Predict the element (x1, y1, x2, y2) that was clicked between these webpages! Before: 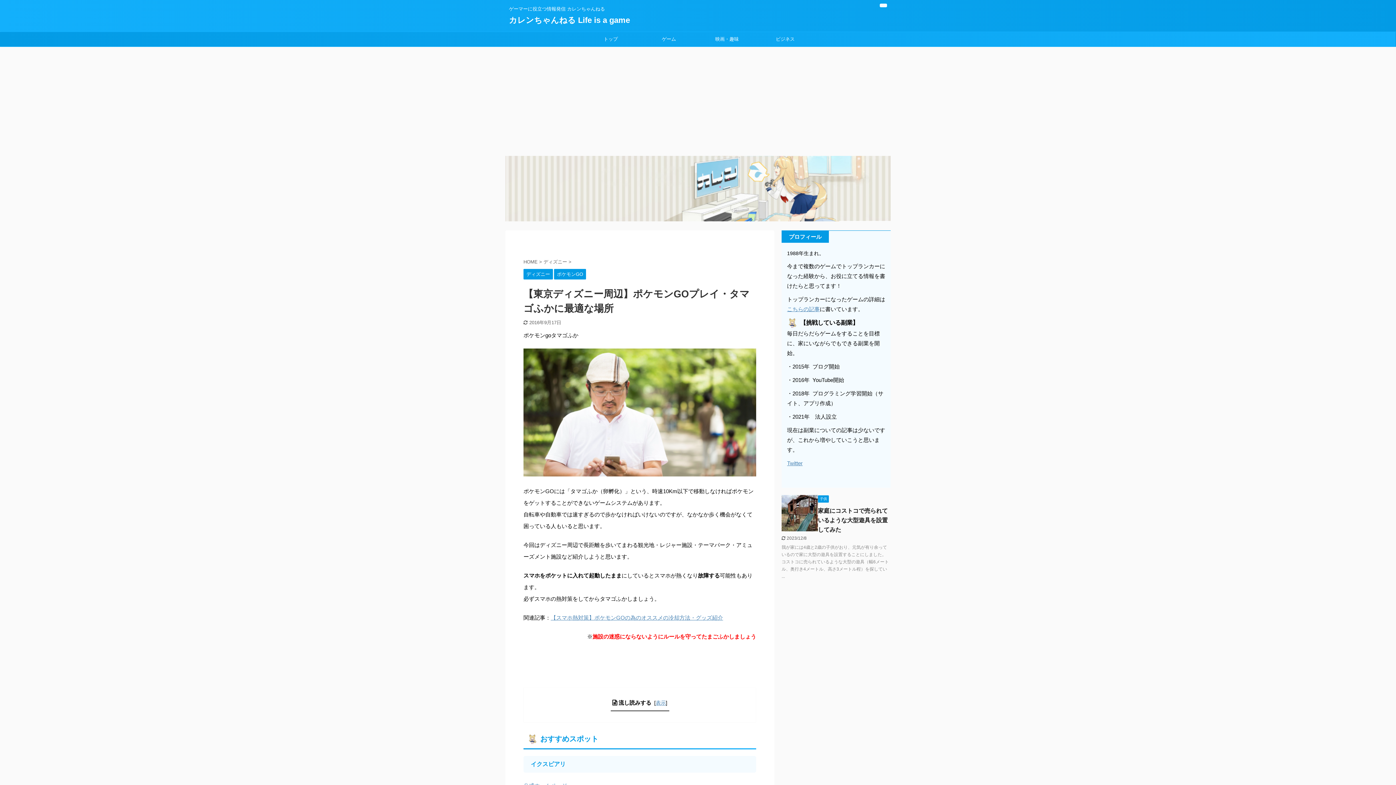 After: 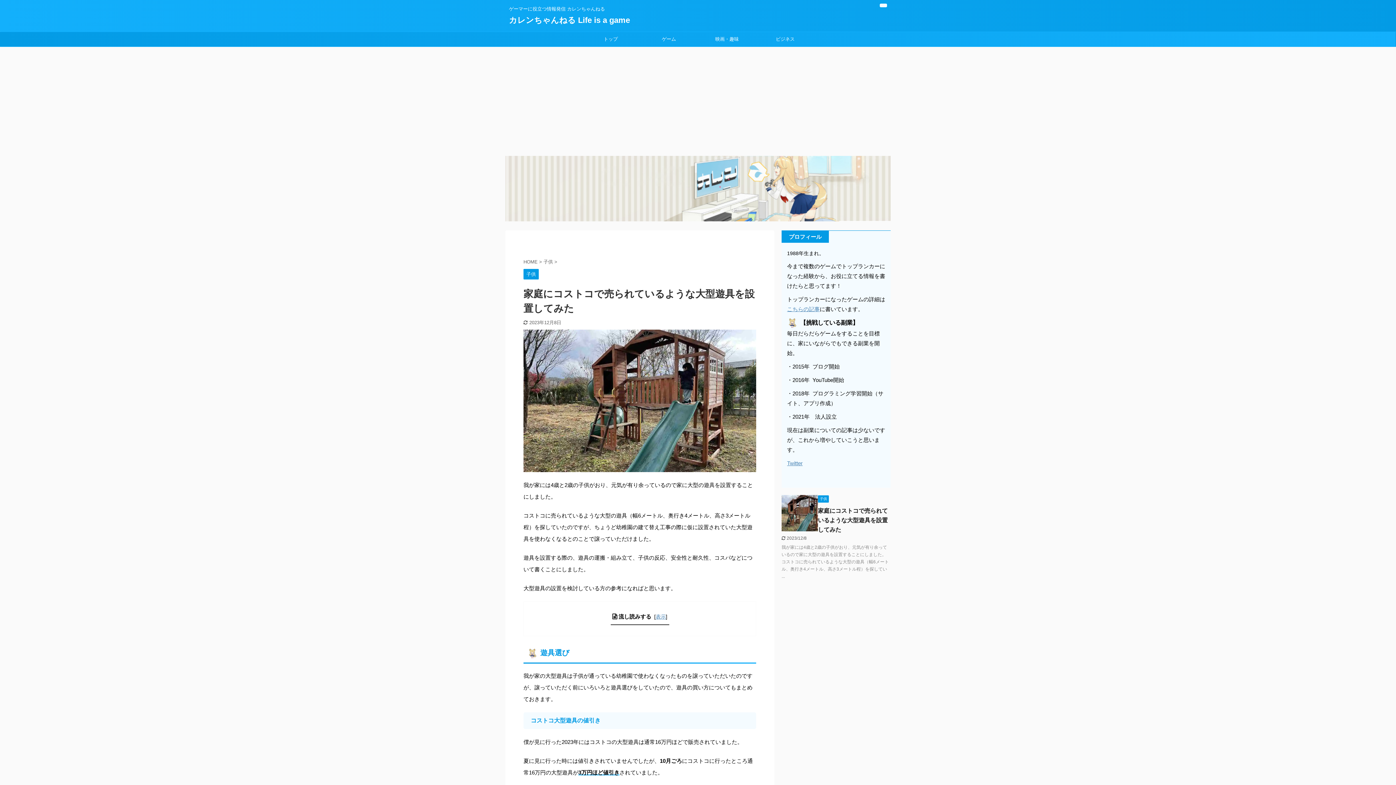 Action: bbox: (781, 526, 818, 533)